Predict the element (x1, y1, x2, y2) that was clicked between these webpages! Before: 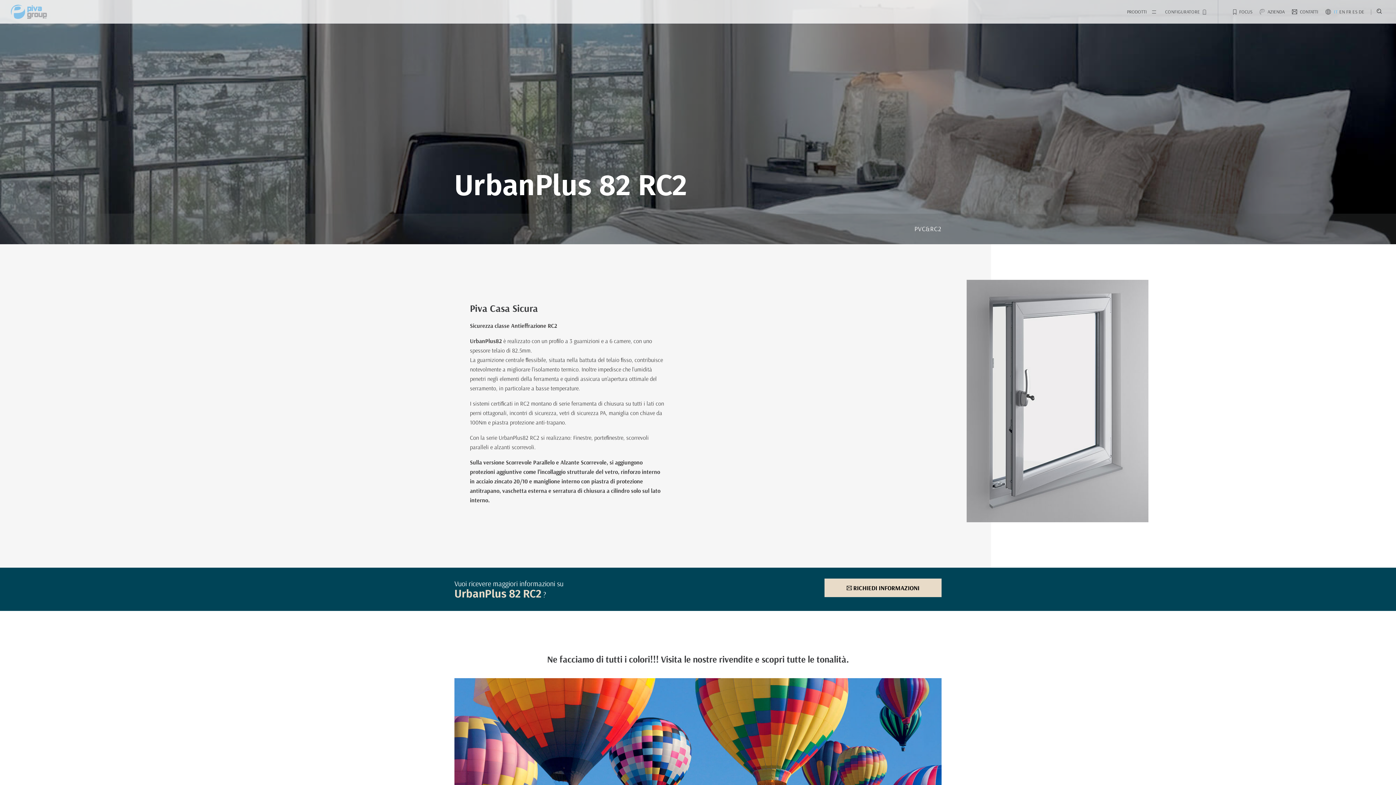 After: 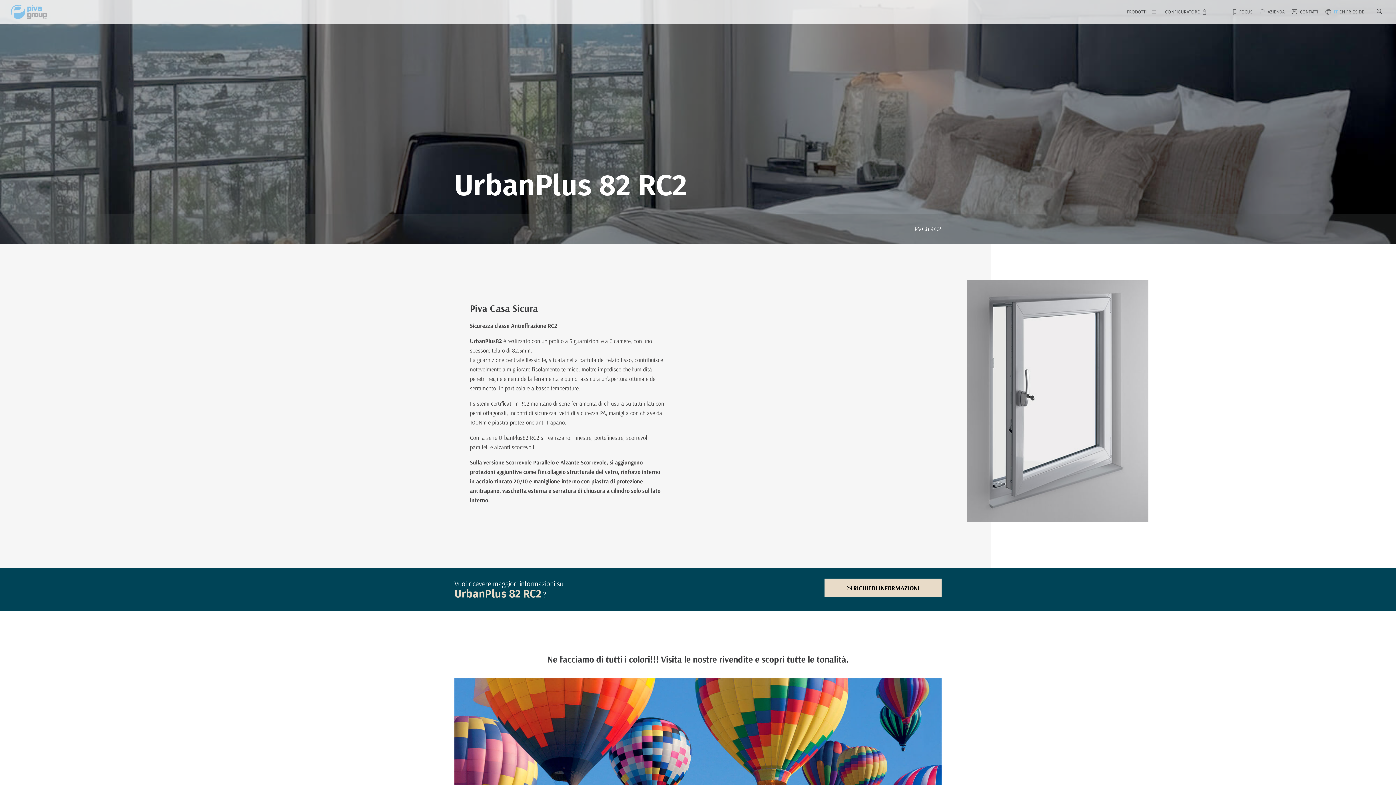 Action: bbox: (1334, 8, 1339, 14) label: IT 